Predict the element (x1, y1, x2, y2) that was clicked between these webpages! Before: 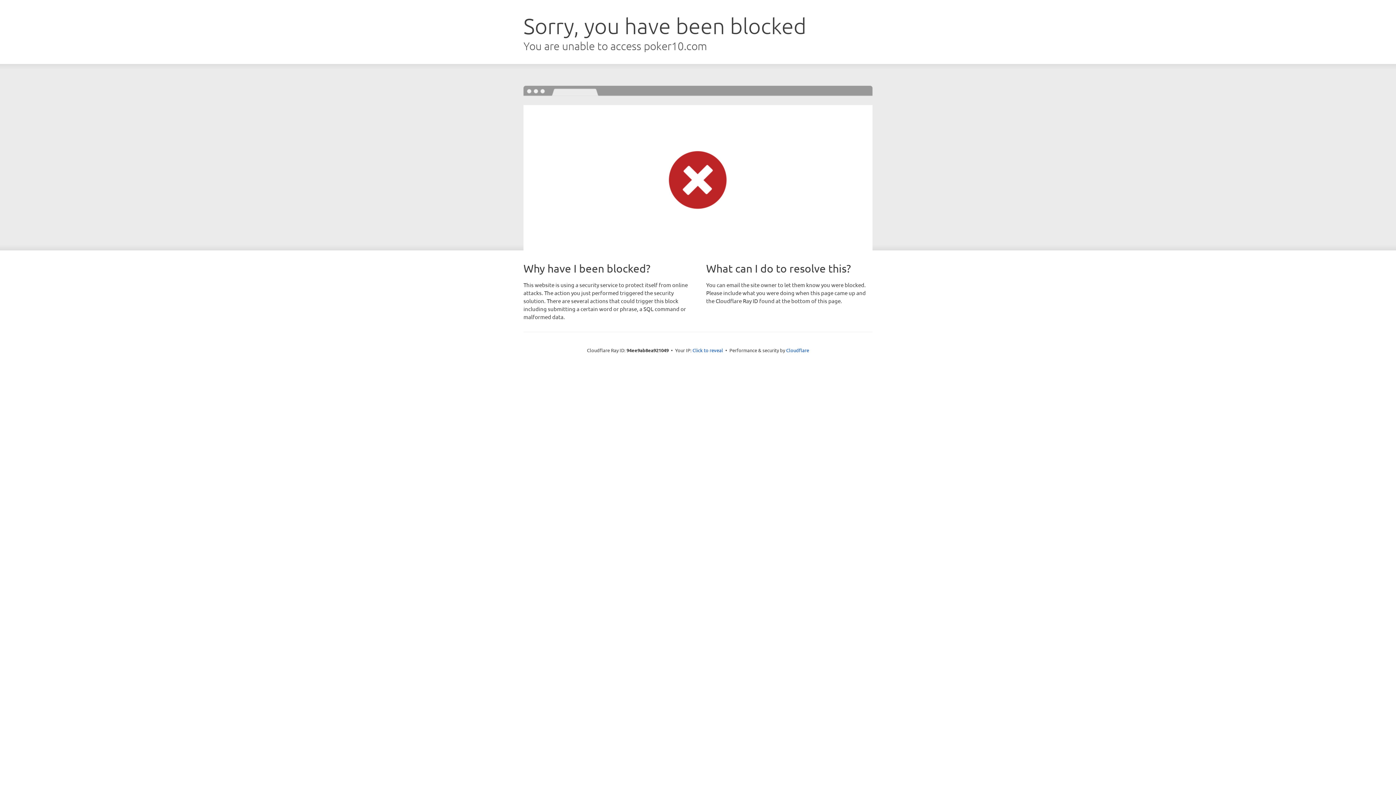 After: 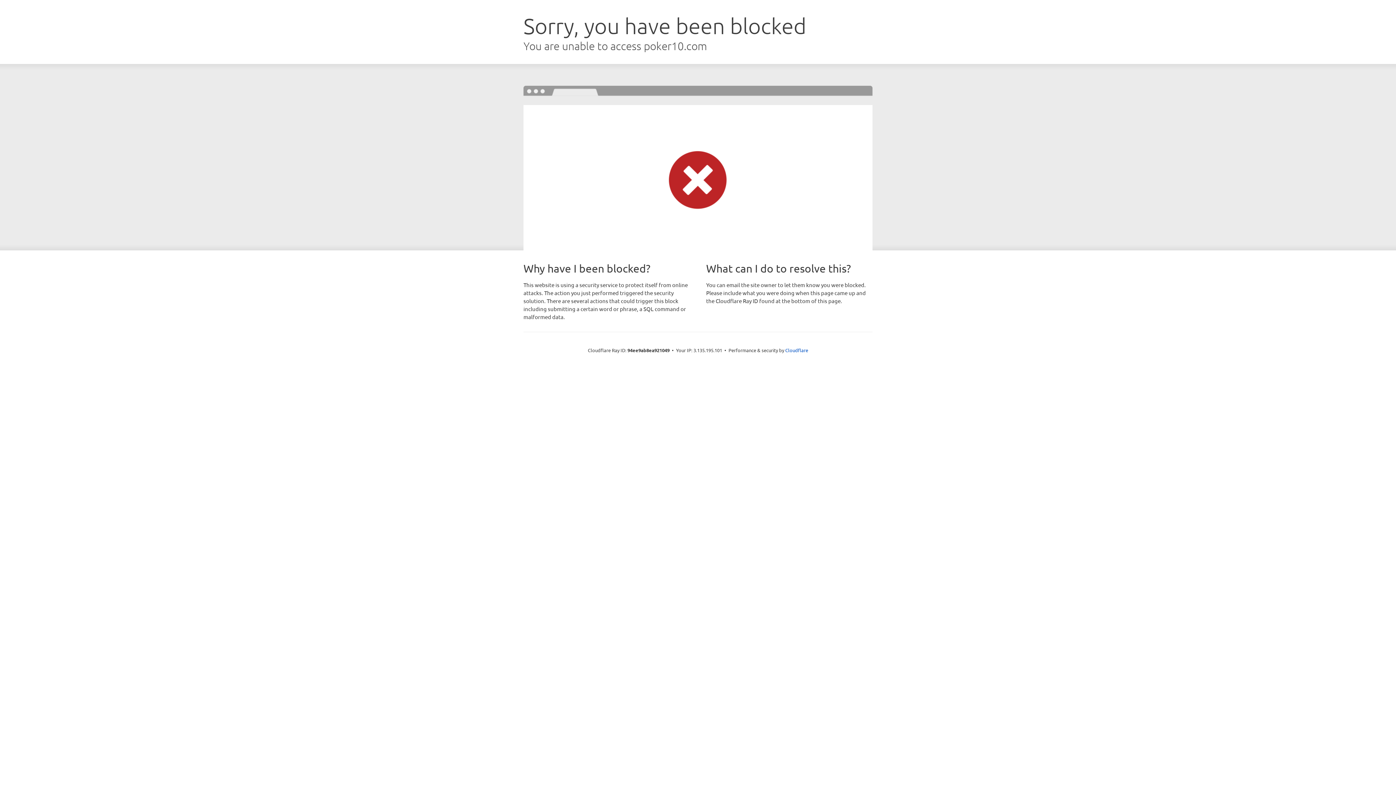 Action: bbox: (692, 346, 723, 353) label: Click to reveal